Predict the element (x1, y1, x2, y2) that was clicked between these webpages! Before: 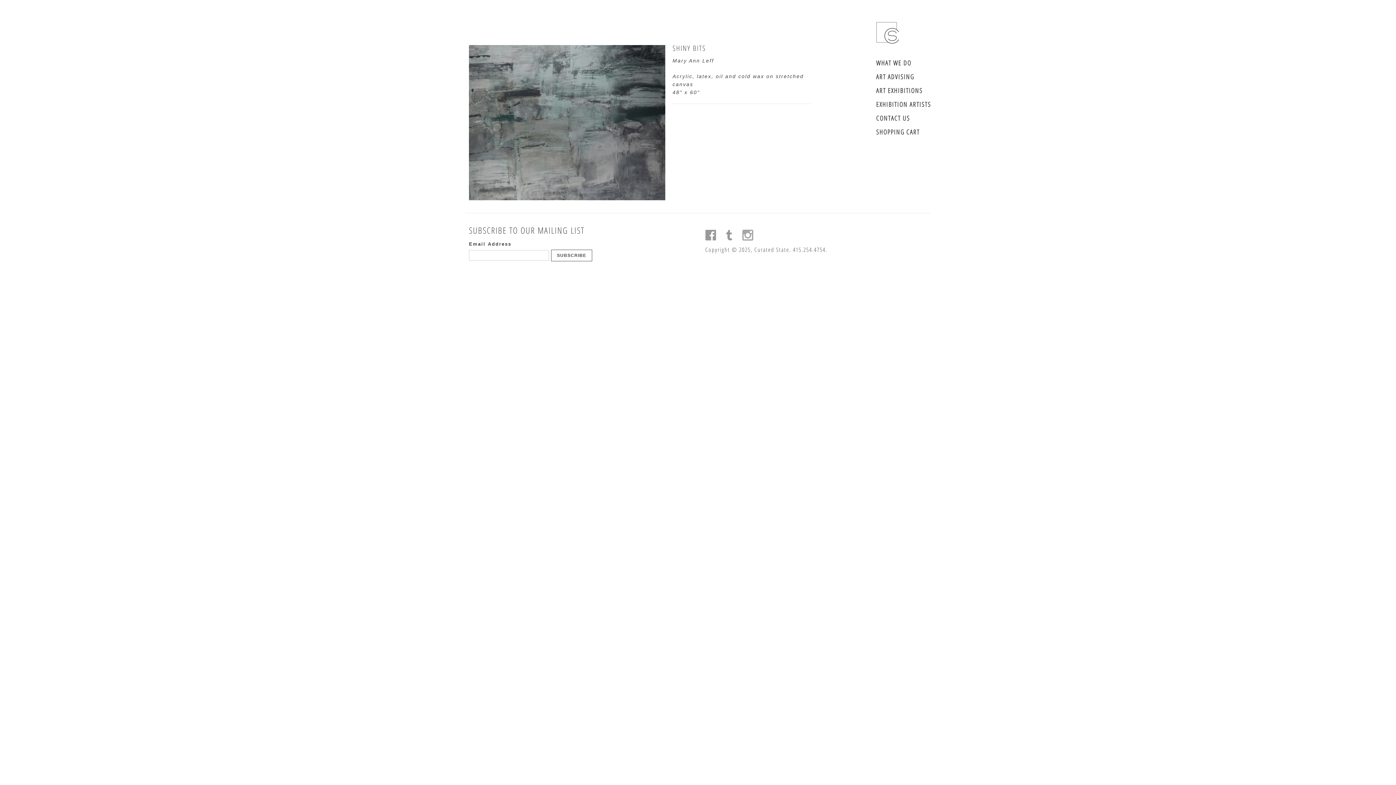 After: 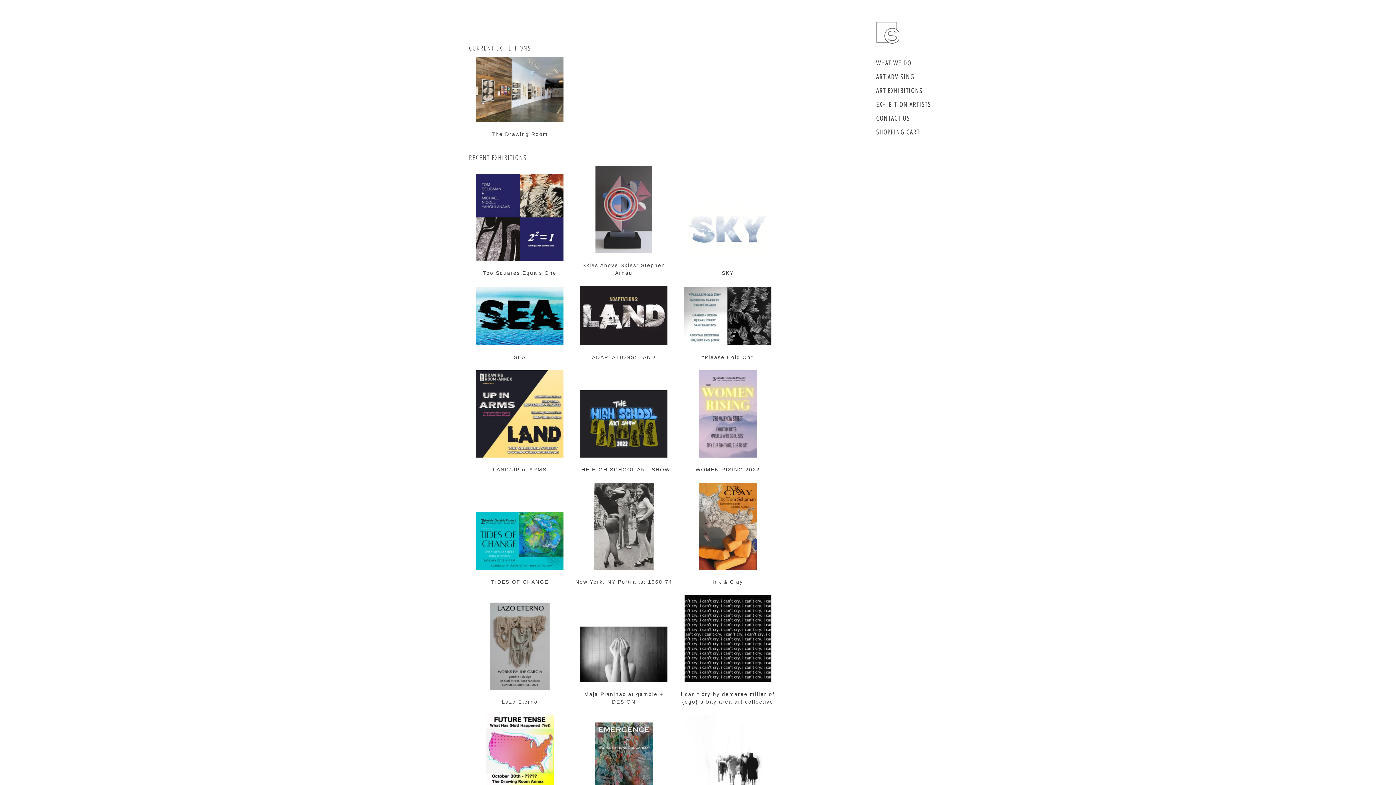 Action: label: ART EXHIBITIONS bbox: (876, 83, 985, 97)